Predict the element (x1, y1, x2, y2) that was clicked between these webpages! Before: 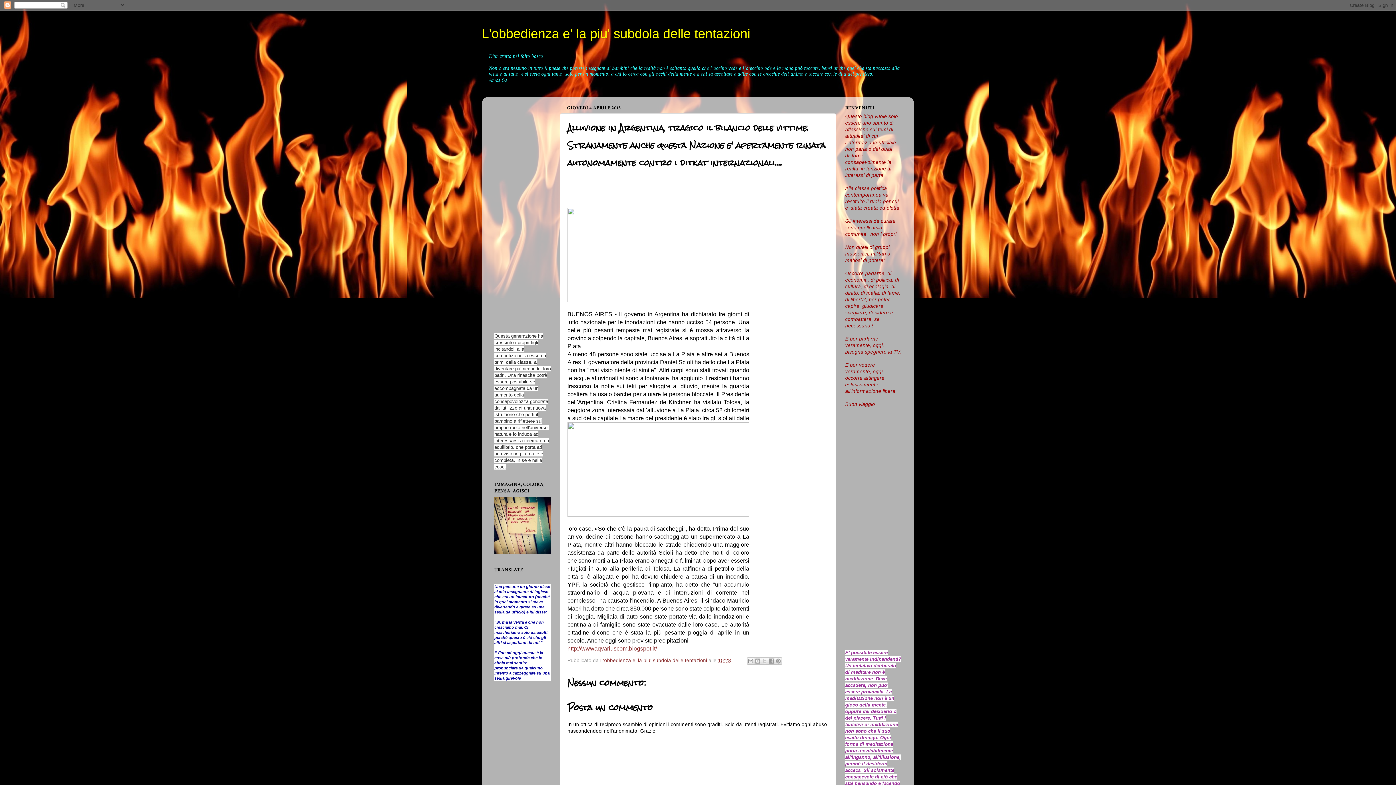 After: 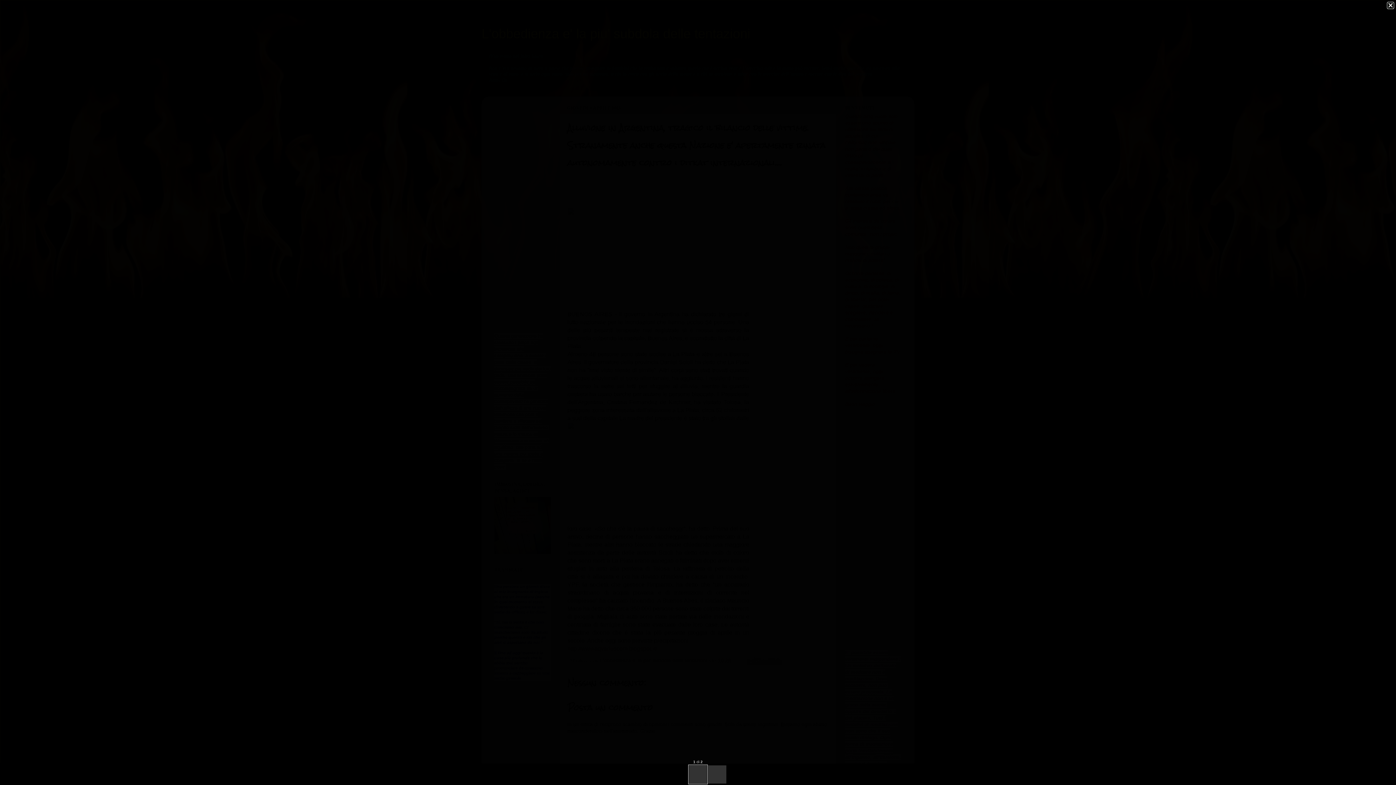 Action: bbox: (567, 207, 749, 304)